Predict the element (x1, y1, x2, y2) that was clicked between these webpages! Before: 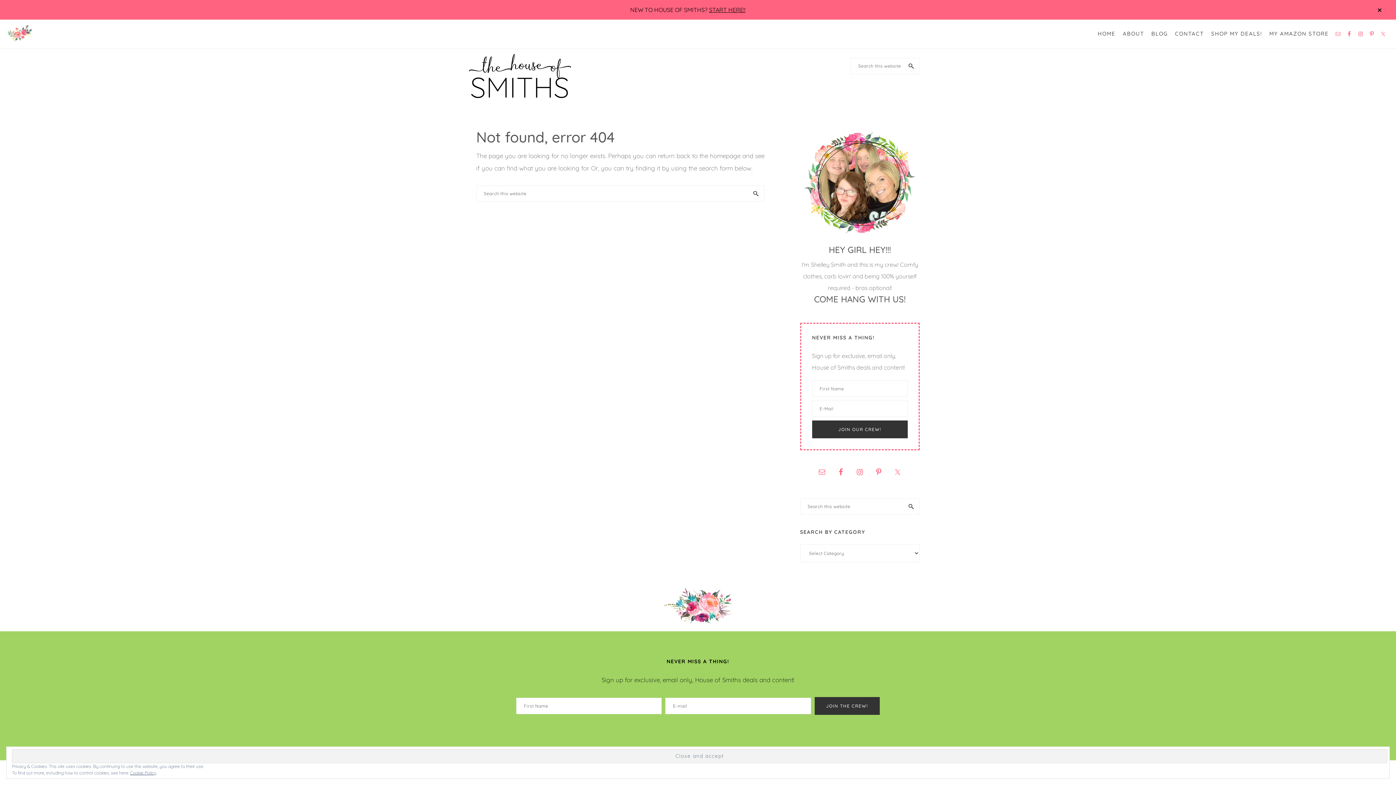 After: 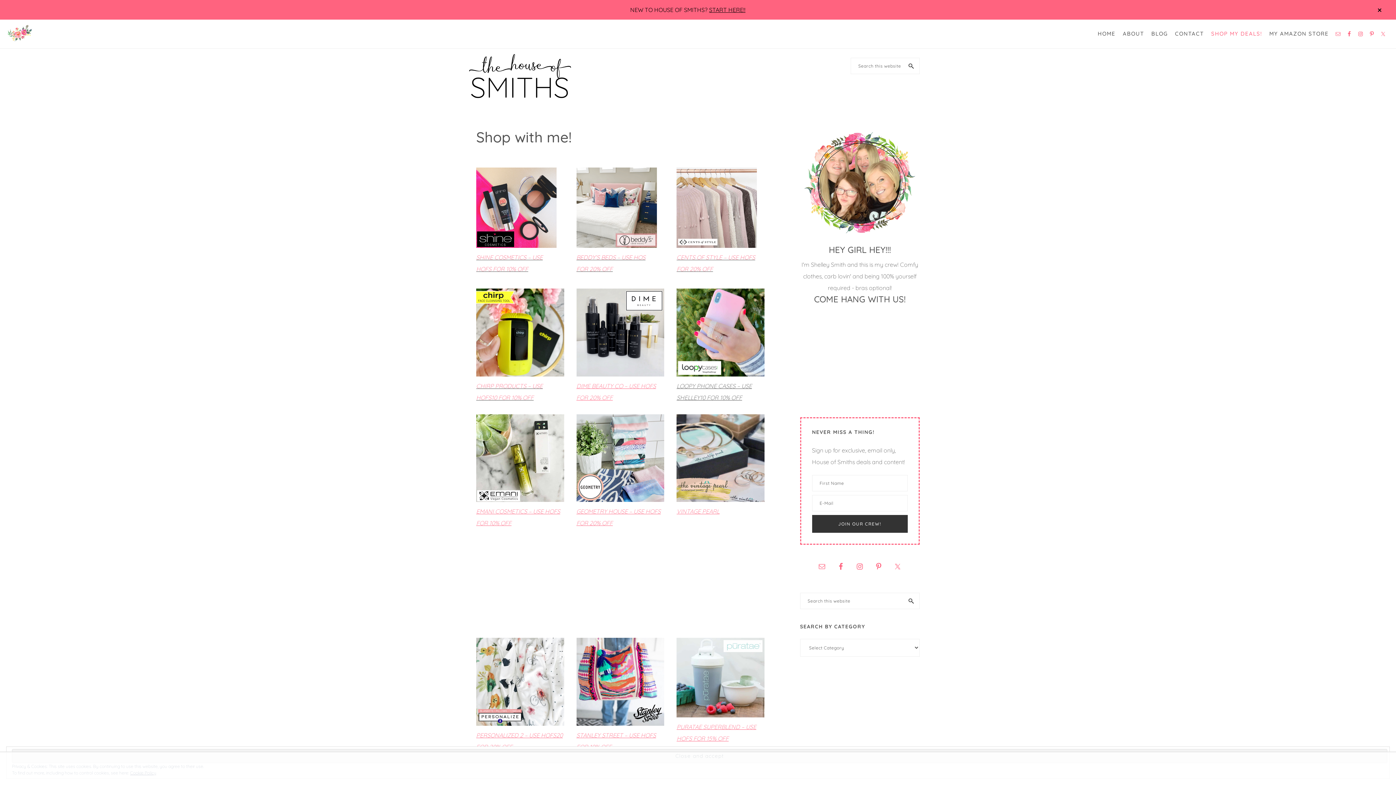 Action: label: SHOP MY DEALS! bbox: (1207, 24, 1266, 42)